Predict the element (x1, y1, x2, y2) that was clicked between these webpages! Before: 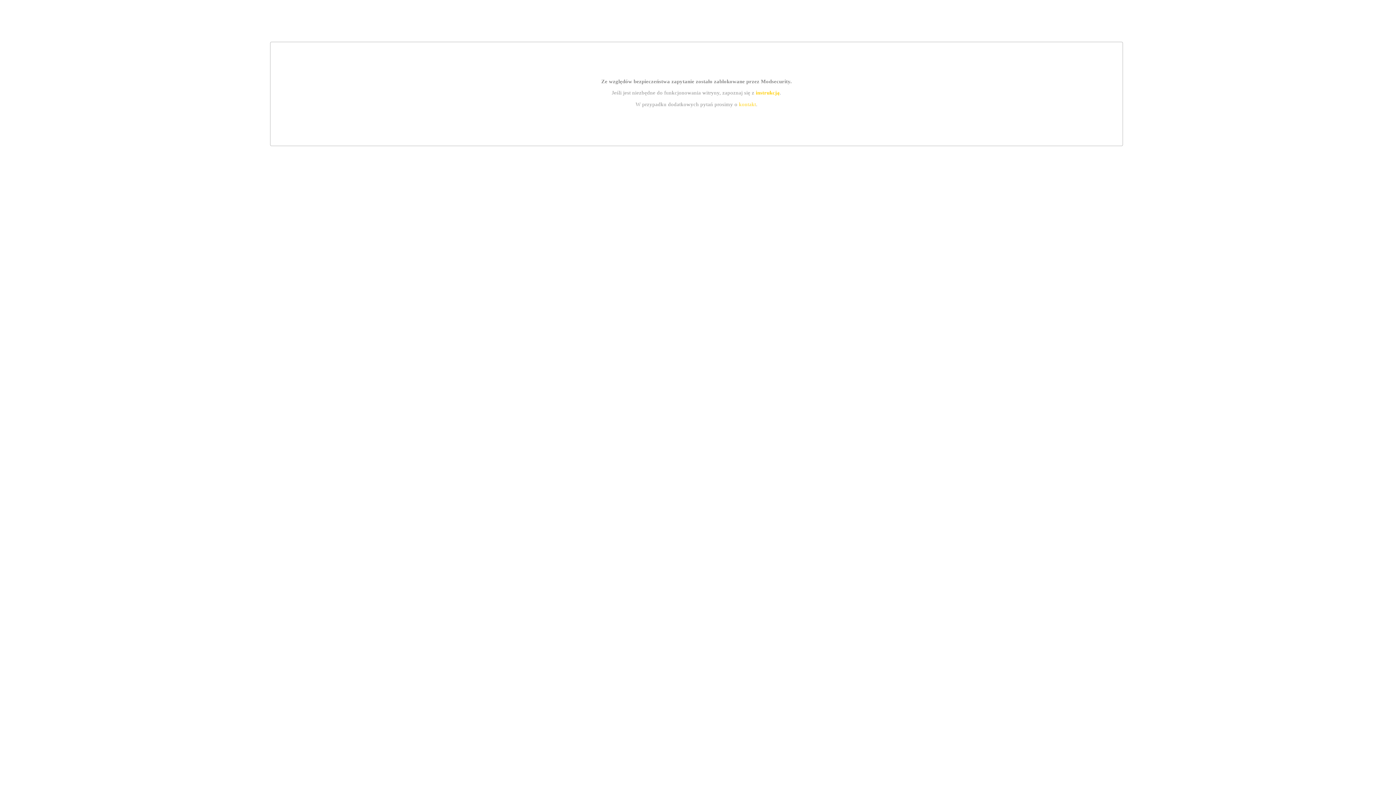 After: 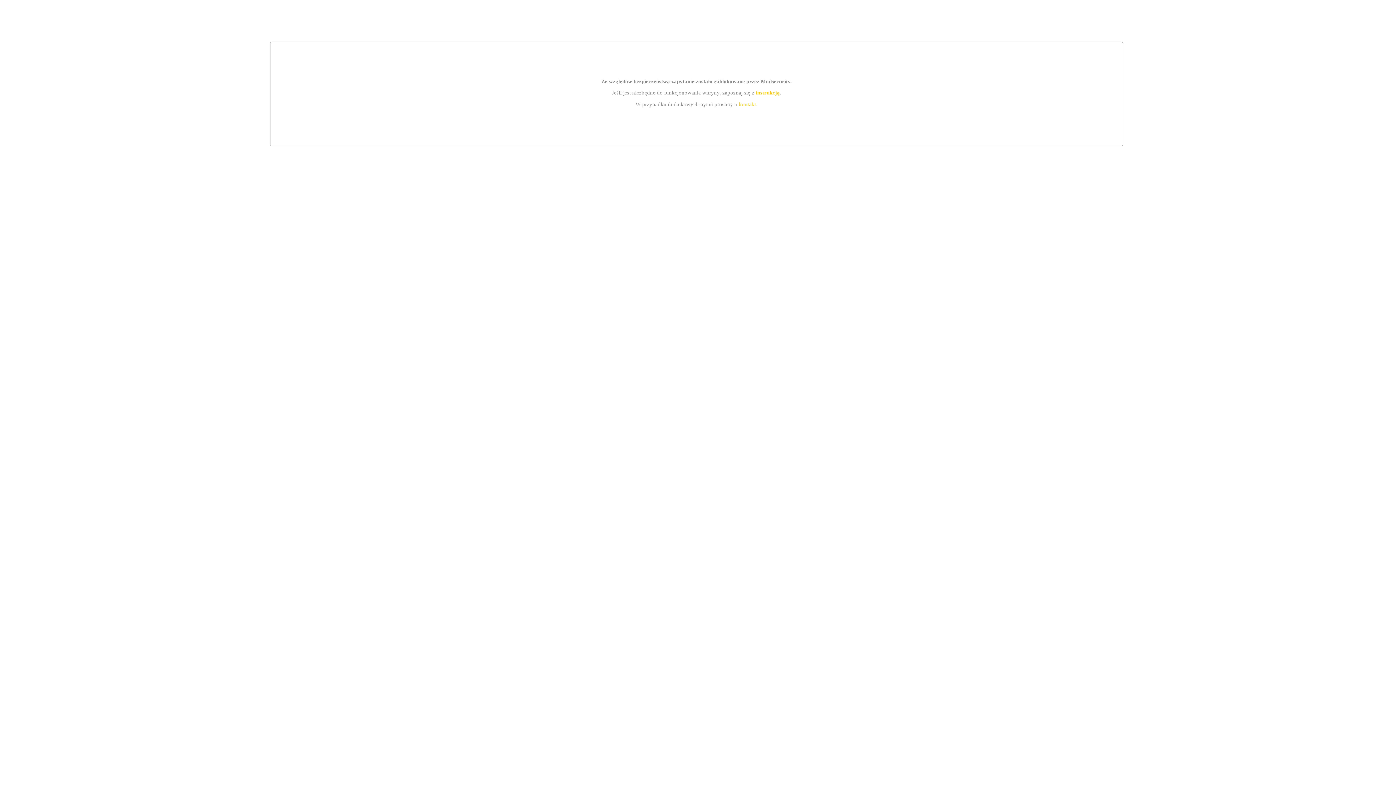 Action: bbox: (739, 101, 756, 107) label: kontakt